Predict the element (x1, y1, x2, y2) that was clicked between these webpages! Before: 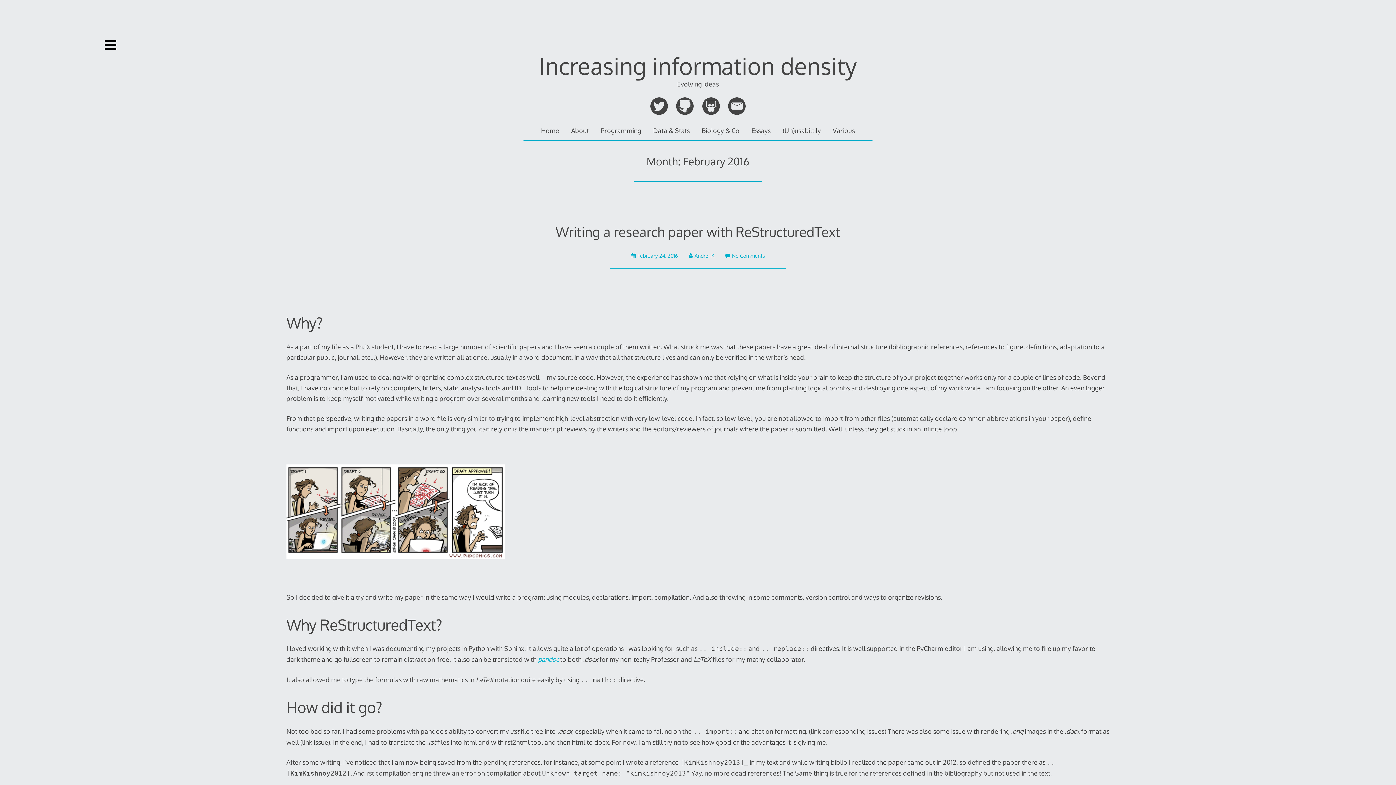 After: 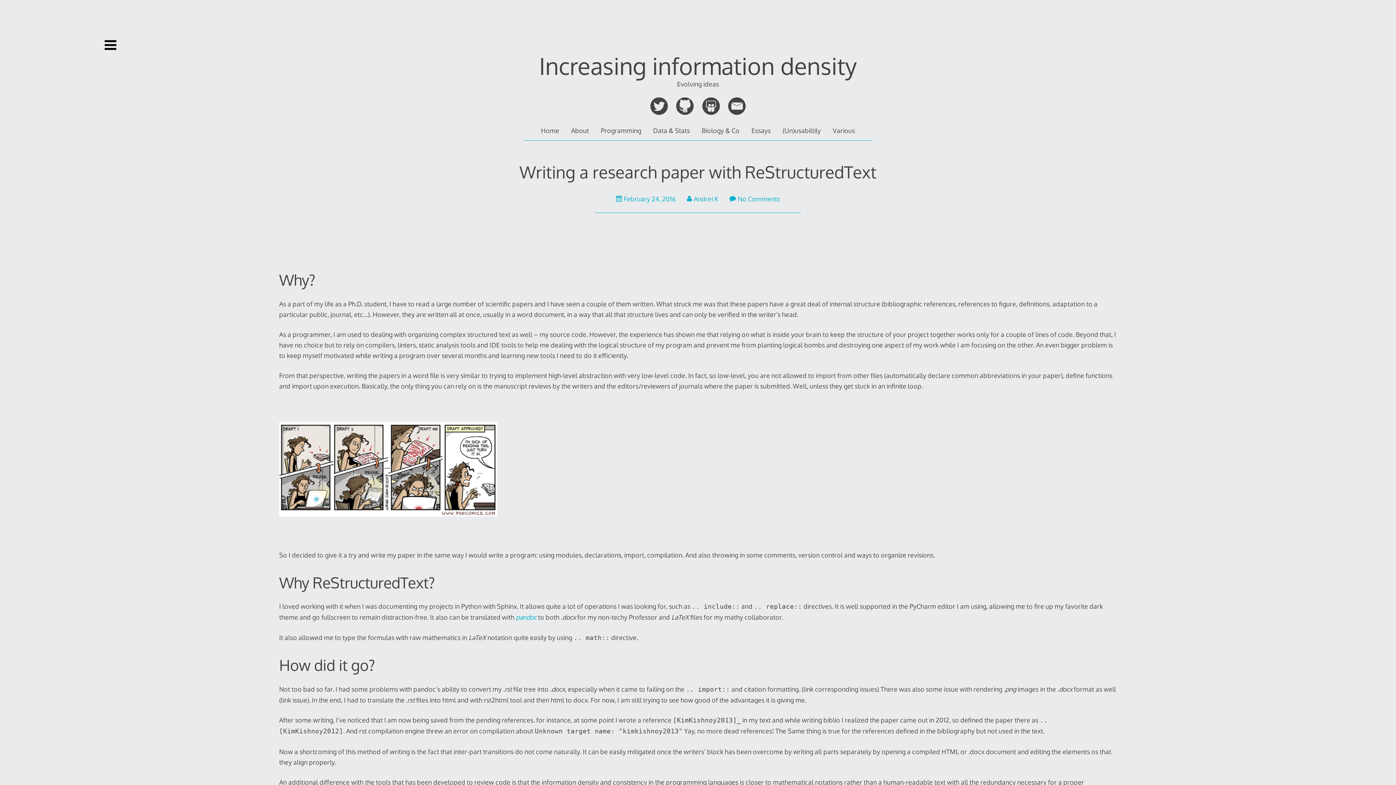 Action: label: Writing a research paper with ReStructuredText bbox: (555, 223, 840, 240)